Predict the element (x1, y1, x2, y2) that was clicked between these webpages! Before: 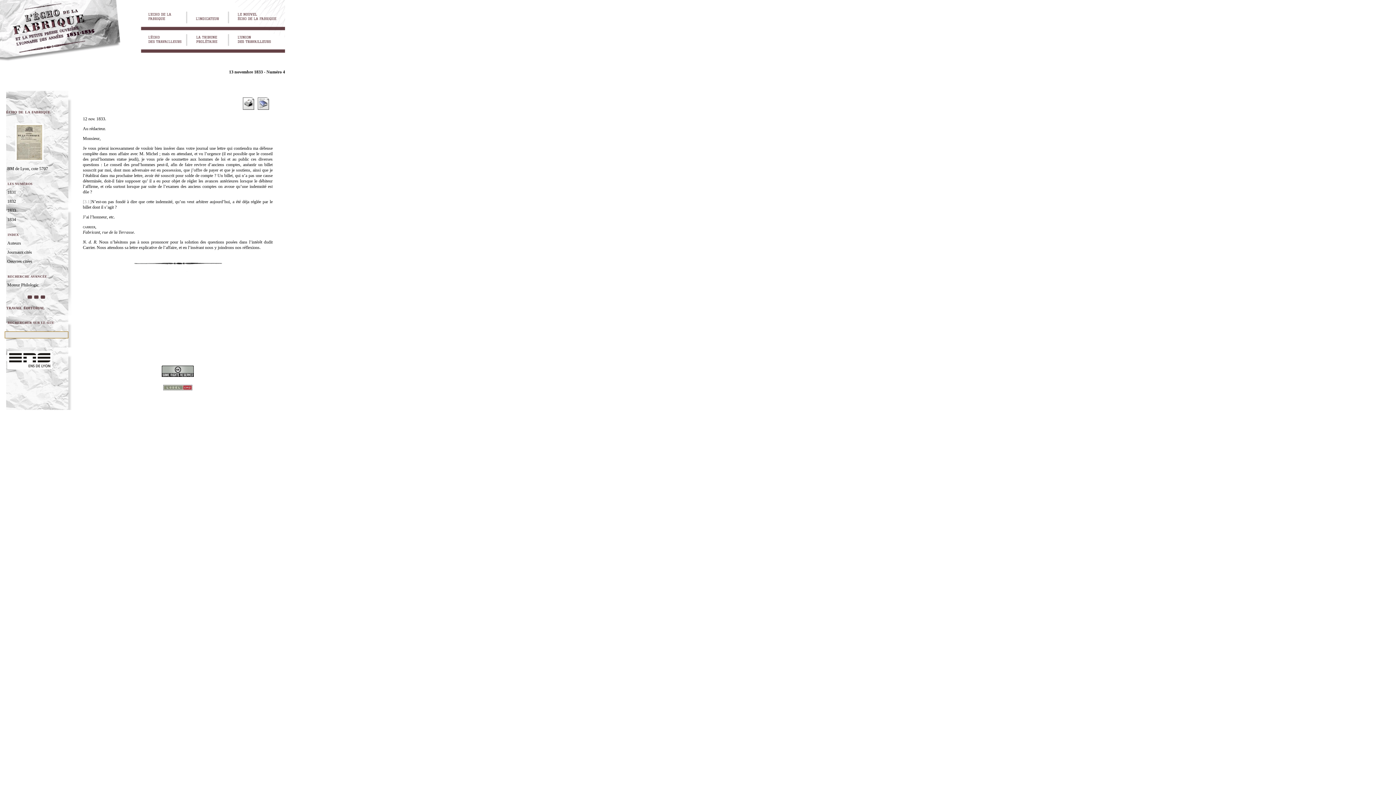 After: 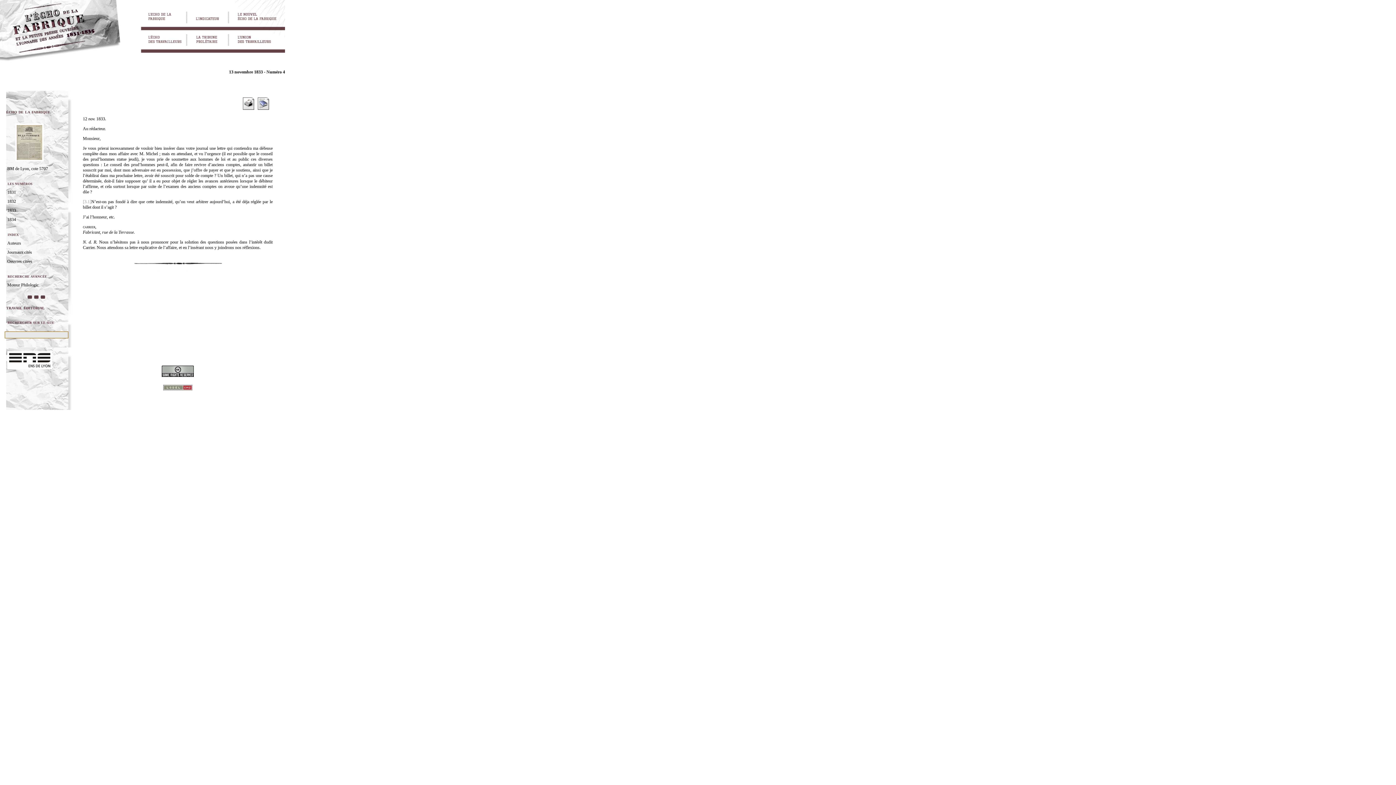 Action: bbox: (163, 385, 192, 391)